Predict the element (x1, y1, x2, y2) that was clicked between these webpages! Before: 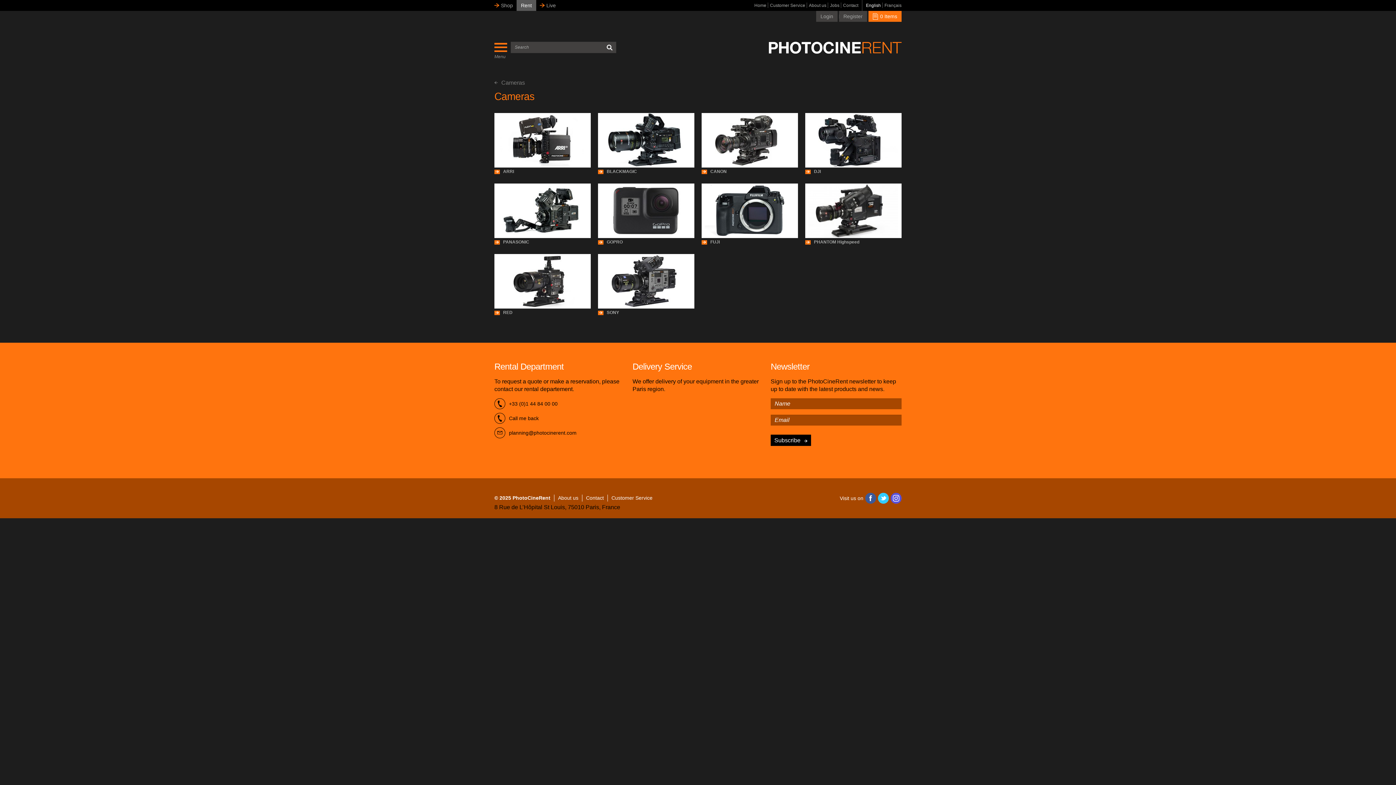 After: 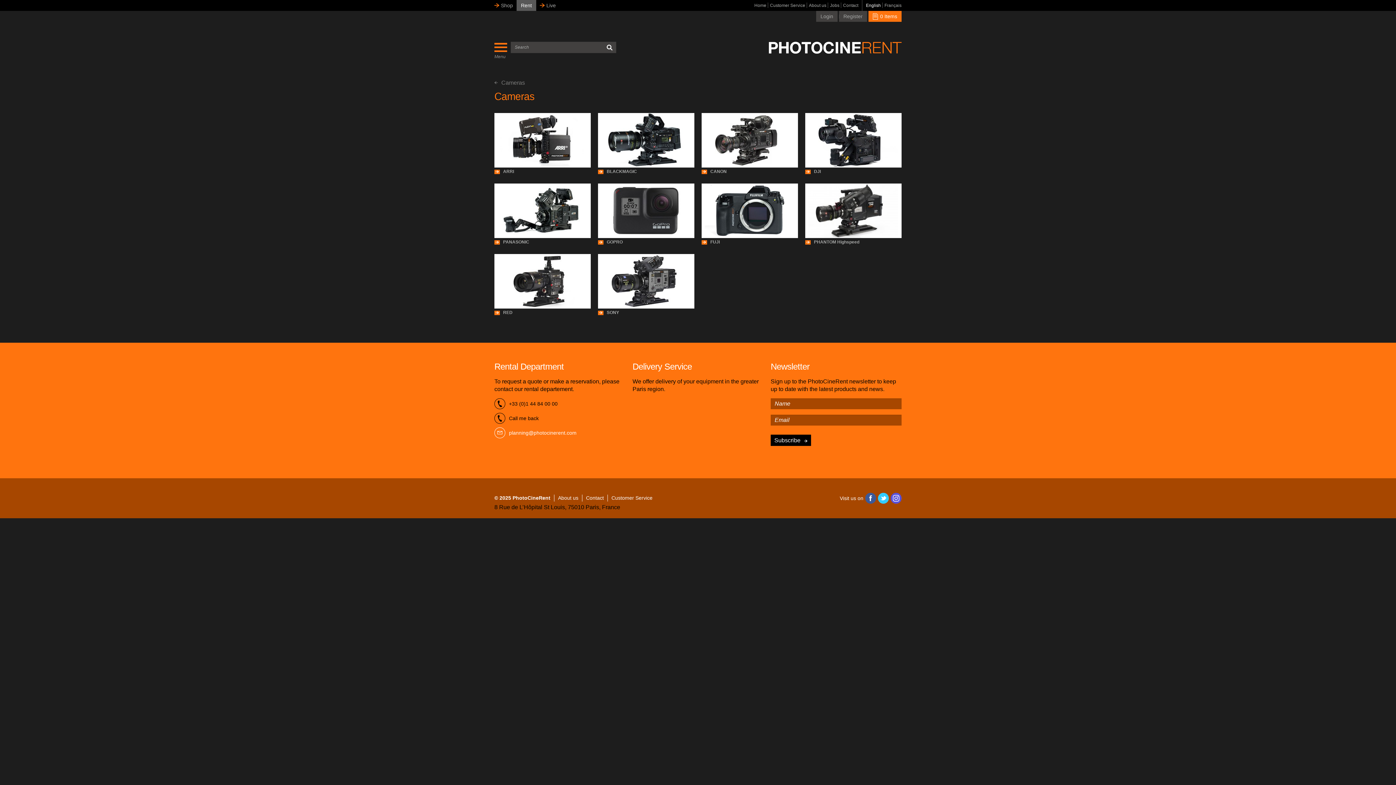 Action: label: planning@photocinerent.com bbox: (494, 427, 625, 438)